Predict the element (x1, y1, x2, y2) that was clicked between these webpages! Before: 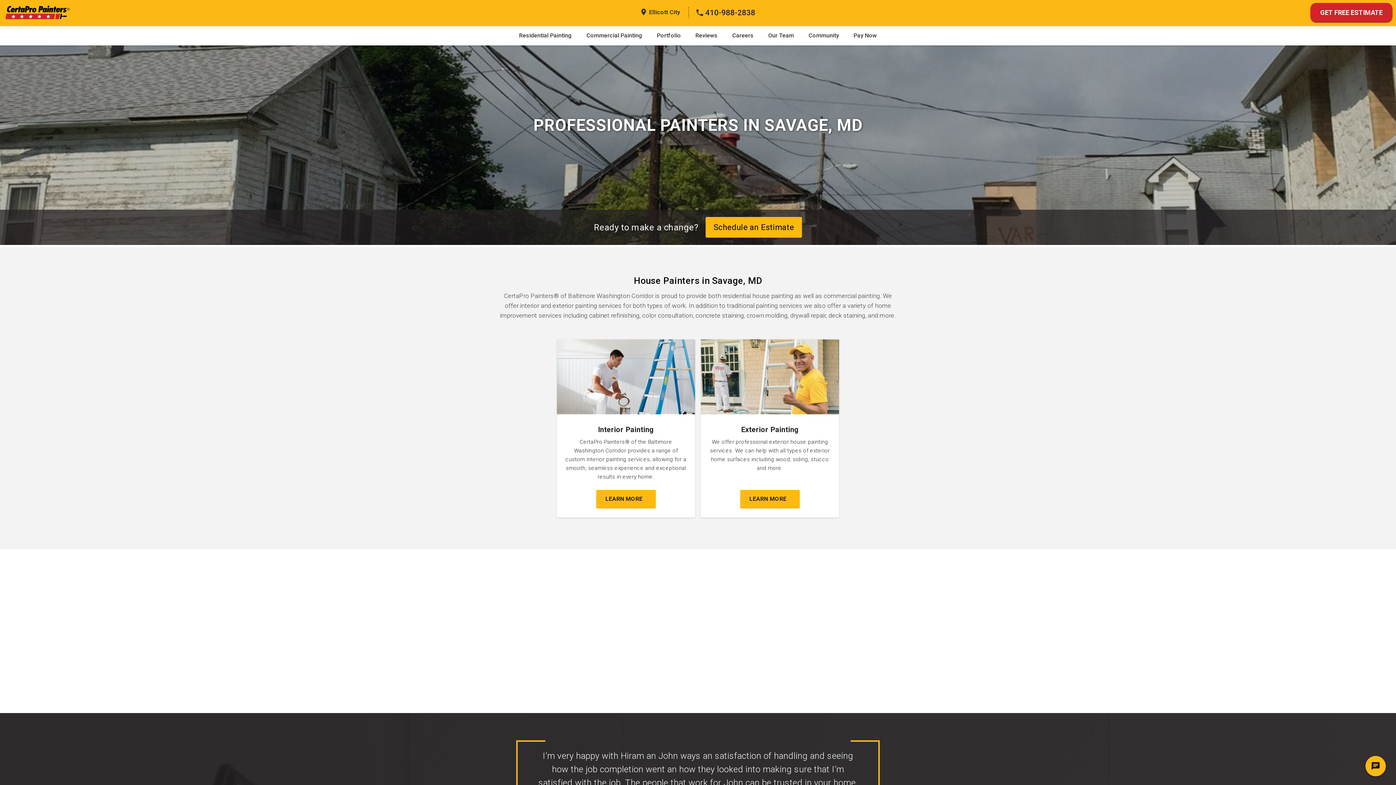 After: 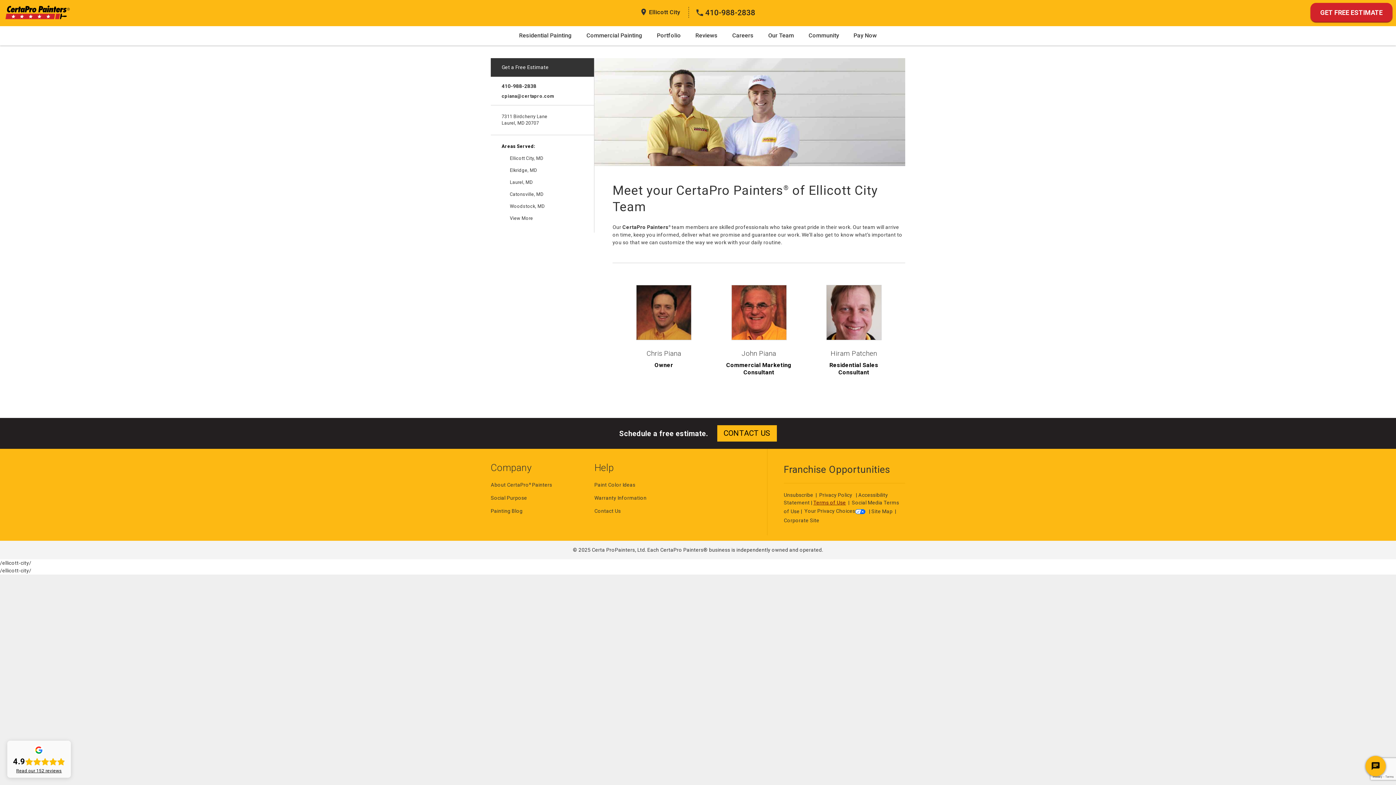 Action: bbox: (761, 26, 801, 45) label: Our Team